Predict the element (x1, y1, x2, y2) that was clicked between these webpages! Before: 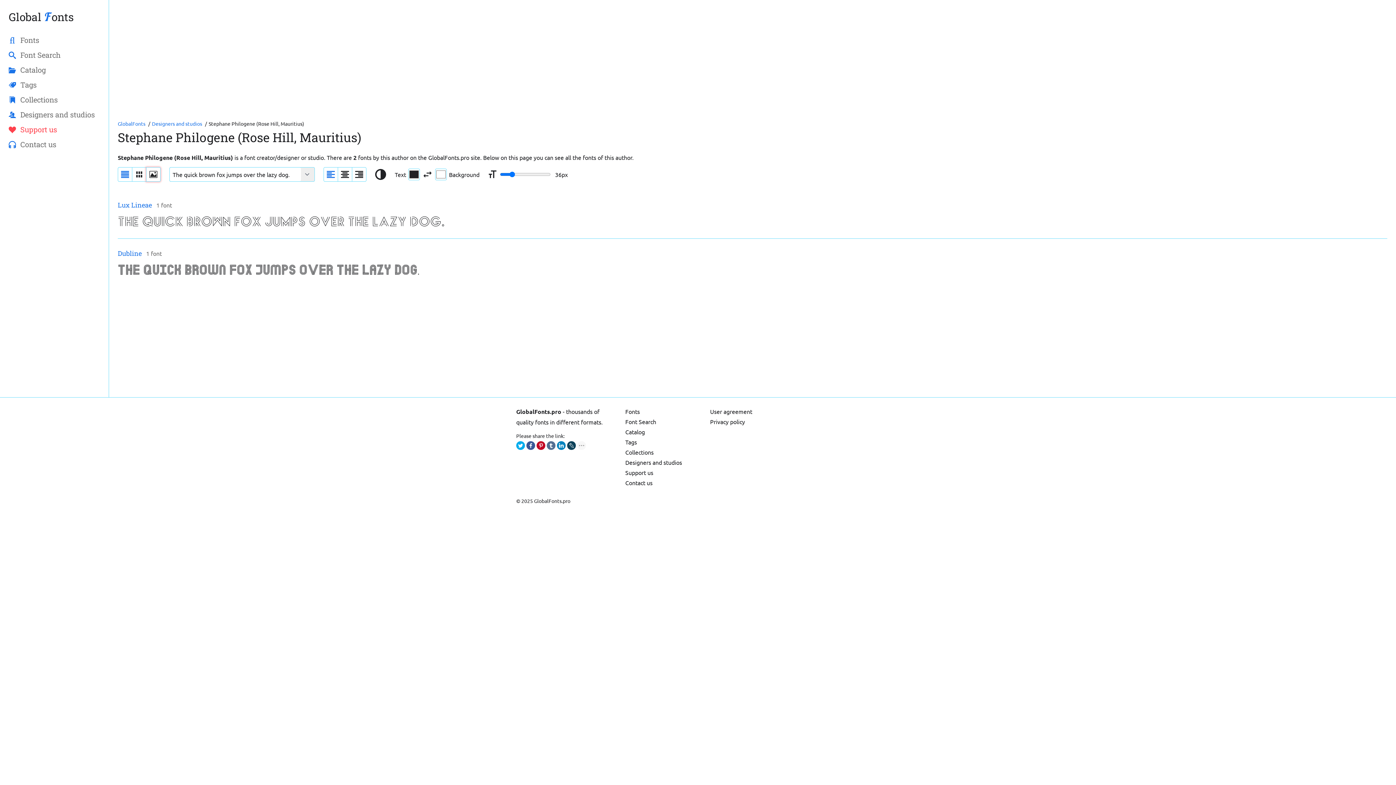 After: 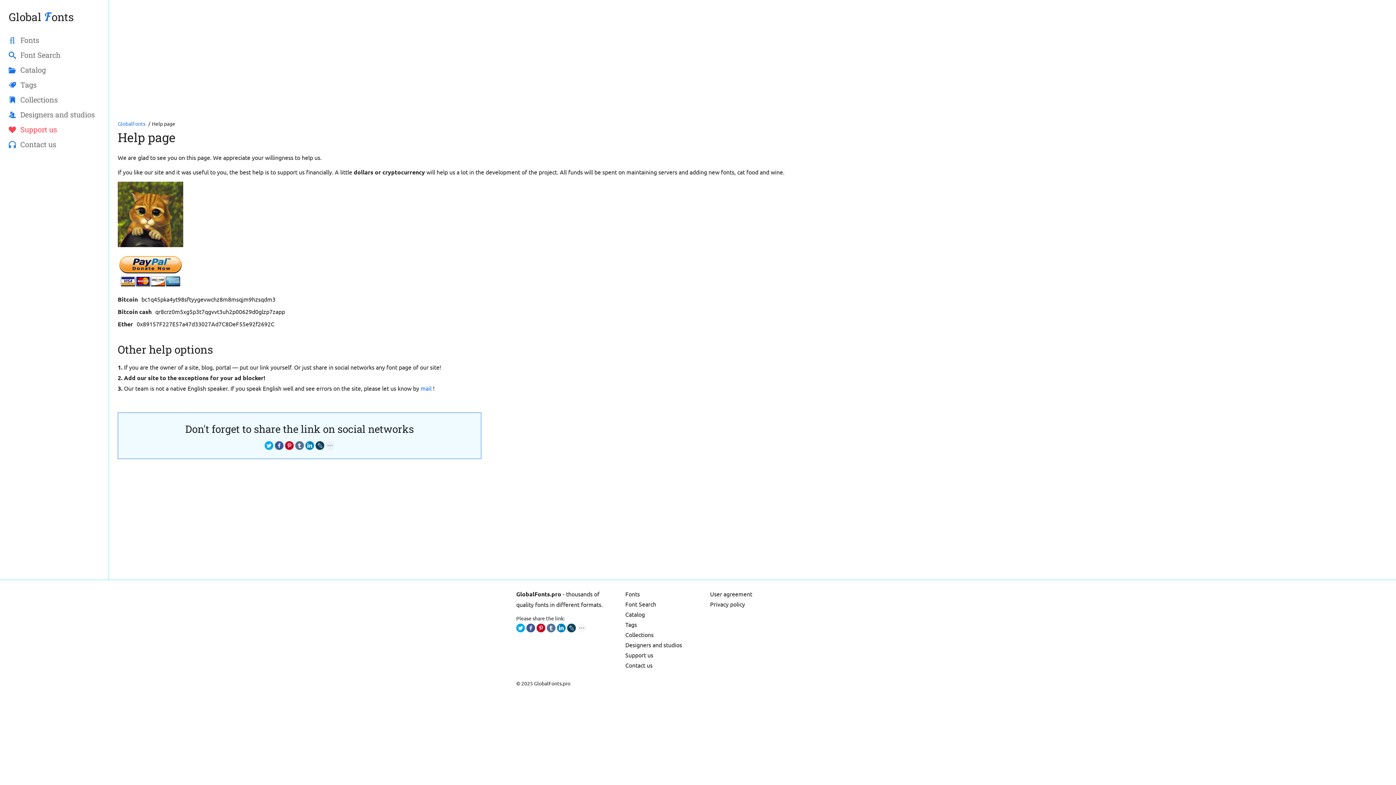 Action: label: Support us bbox: (625, 469, 653, 476)